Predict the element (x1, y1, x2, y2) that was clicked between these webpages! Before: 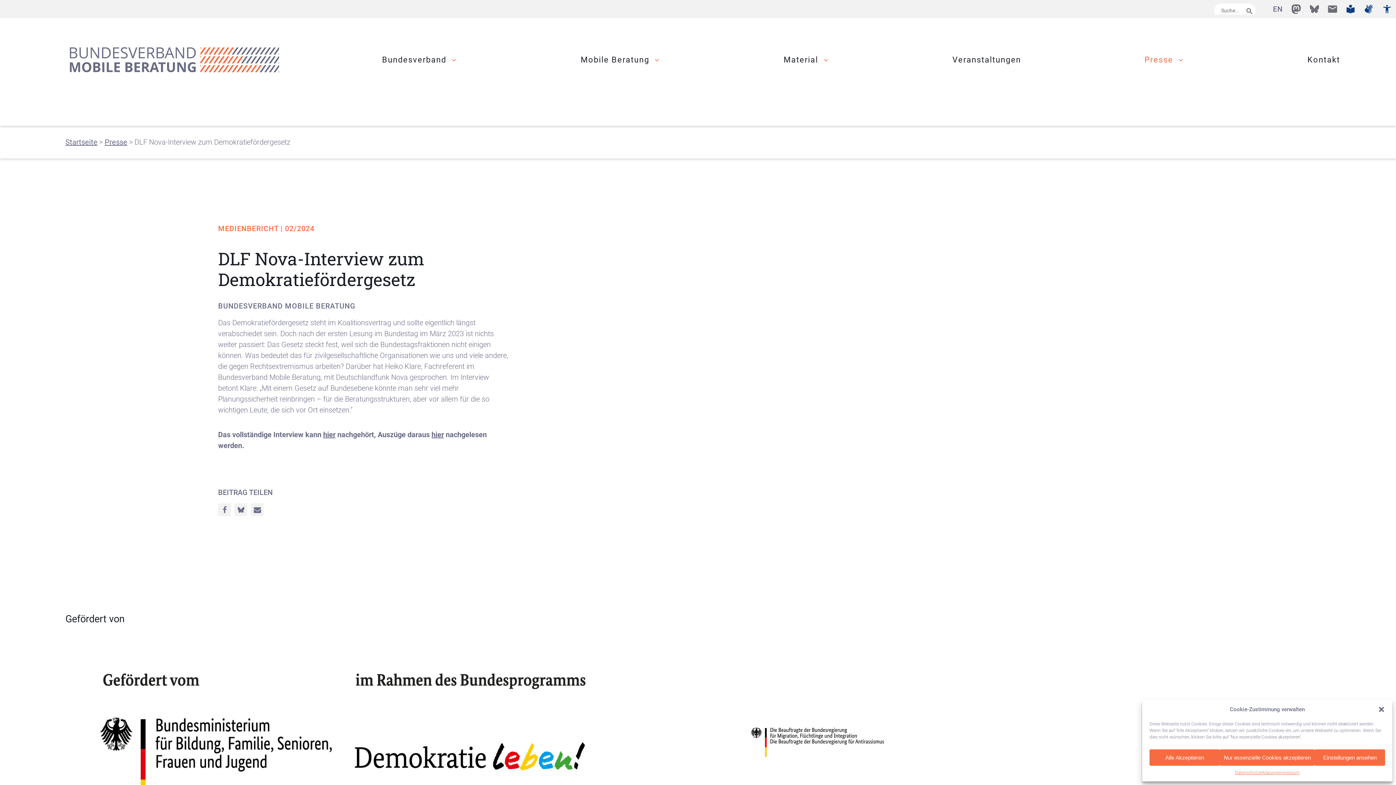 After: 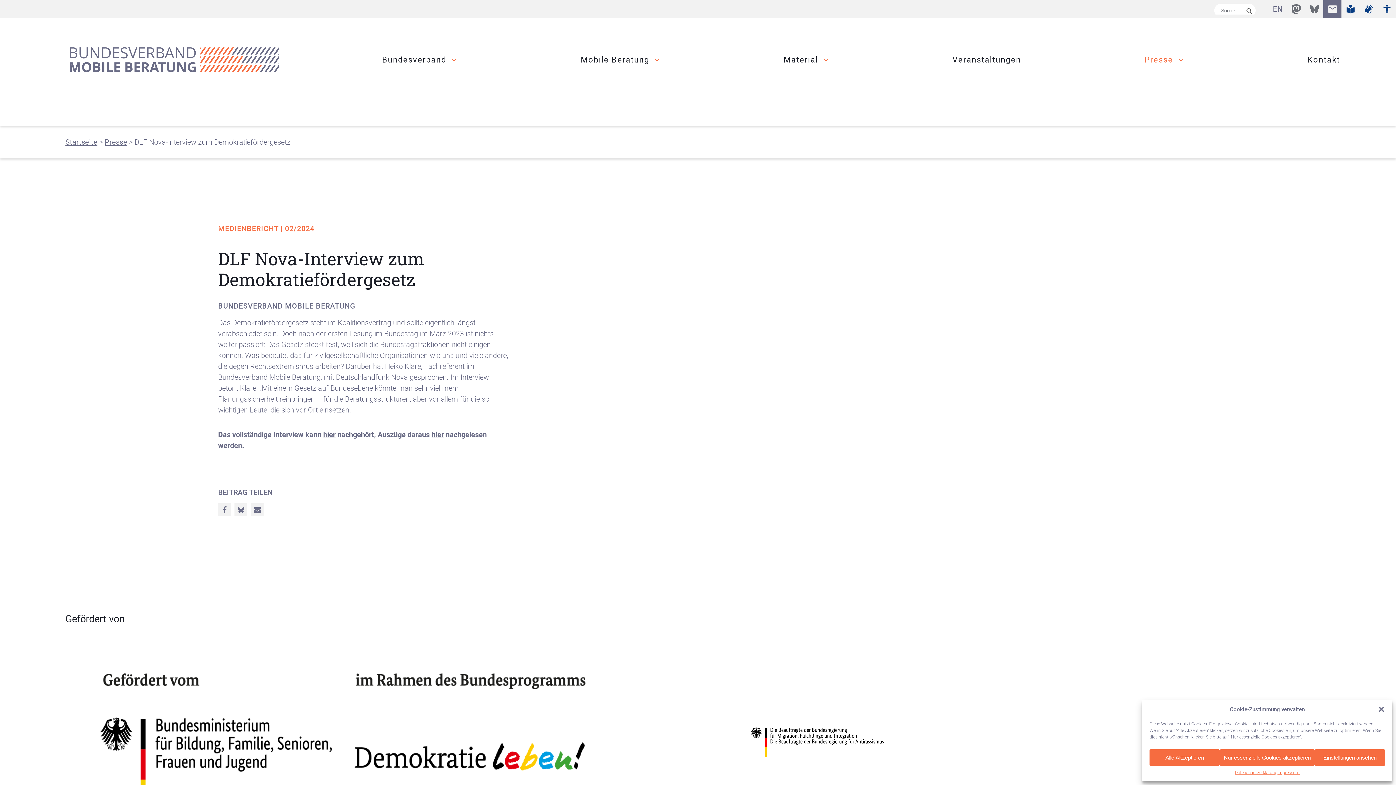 Action: bbox: (1323, 0, 1341, 18) label: mail